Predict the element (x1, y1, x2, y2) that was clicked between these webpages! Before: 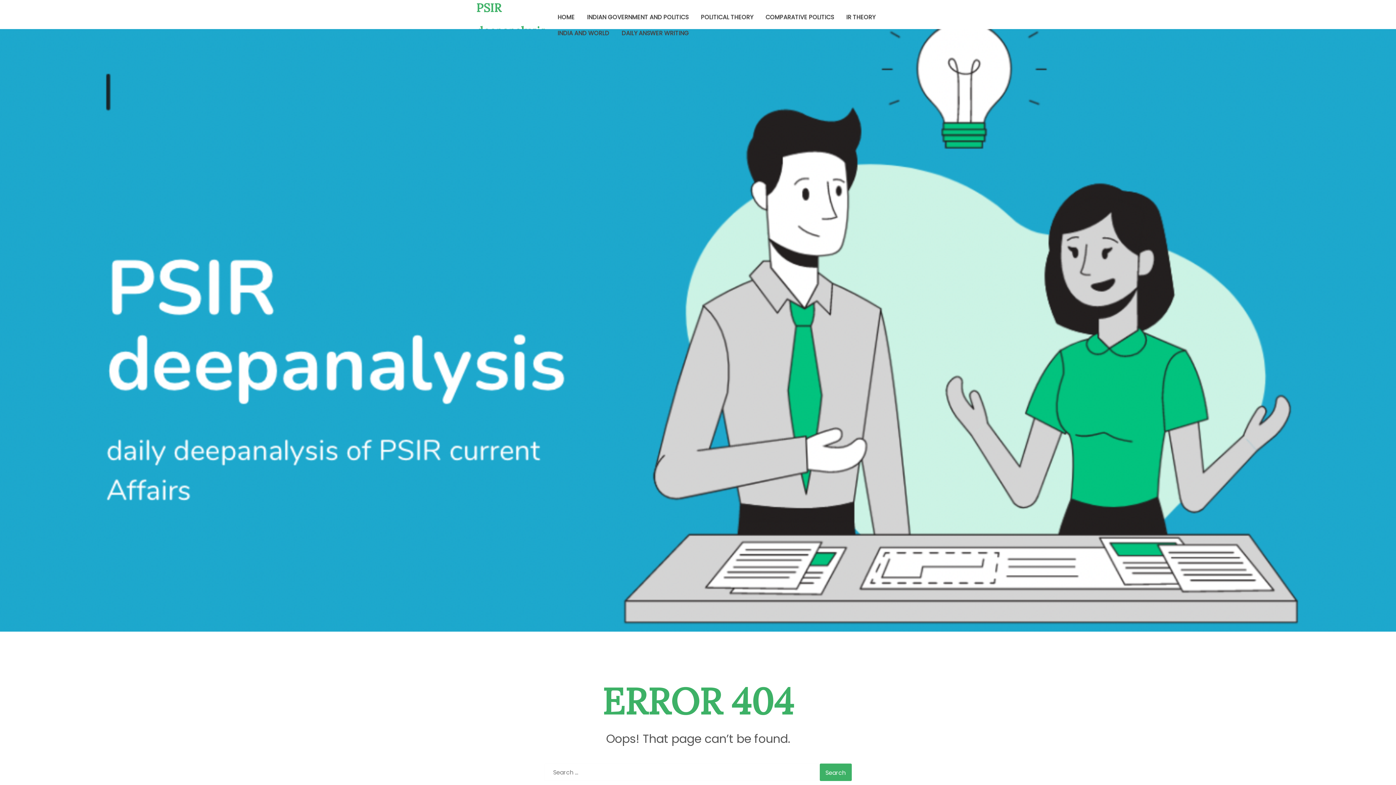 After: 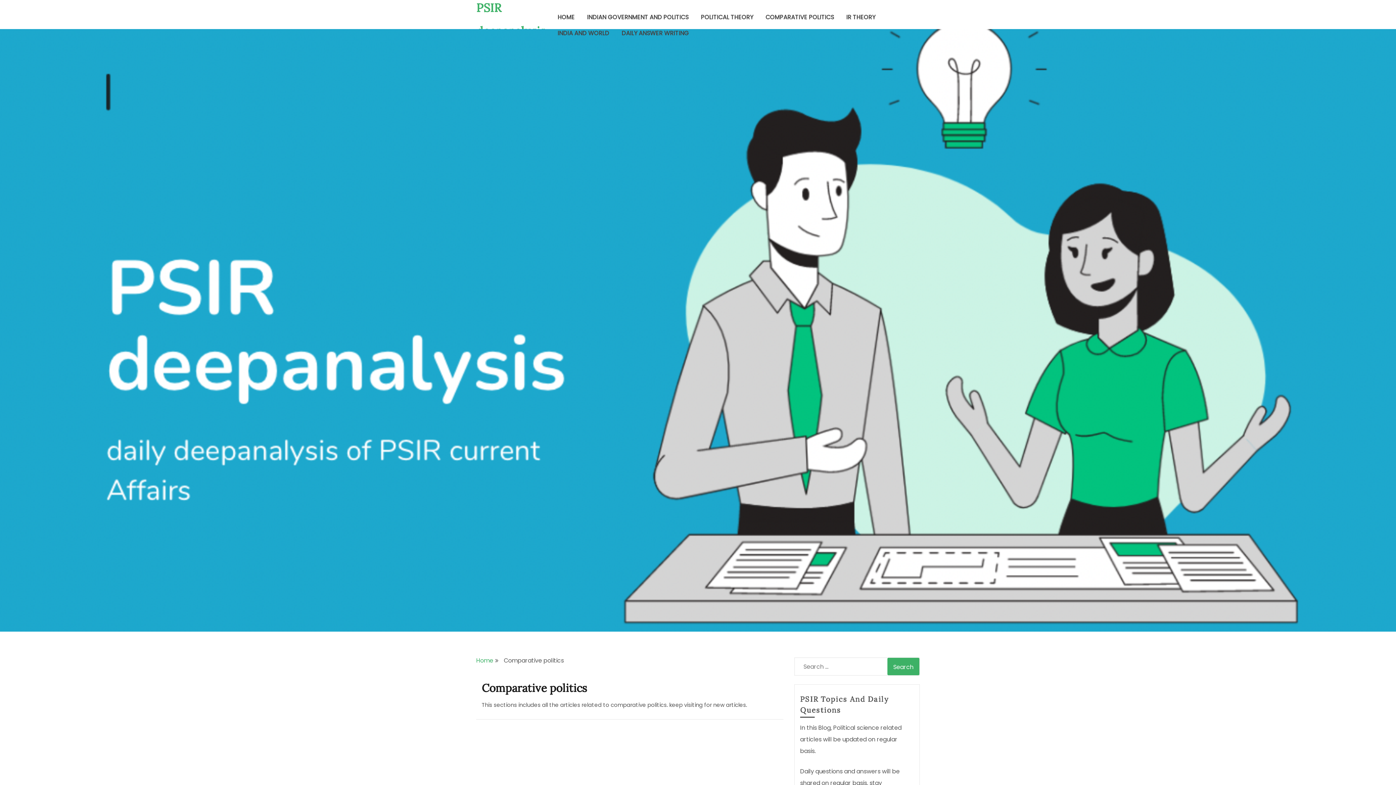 Action: bbox: (764, 9, 836, 25) label: COMPARATIVE POLITICS